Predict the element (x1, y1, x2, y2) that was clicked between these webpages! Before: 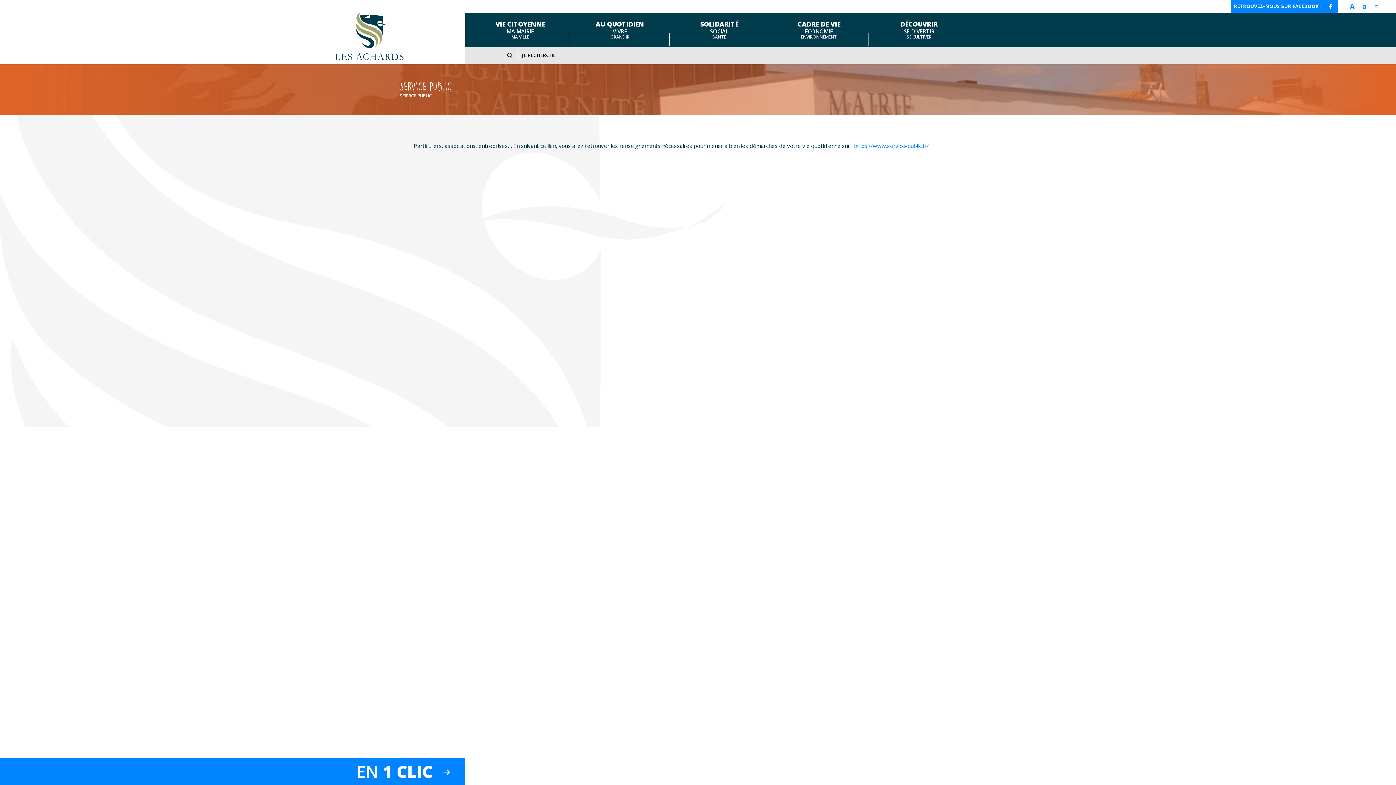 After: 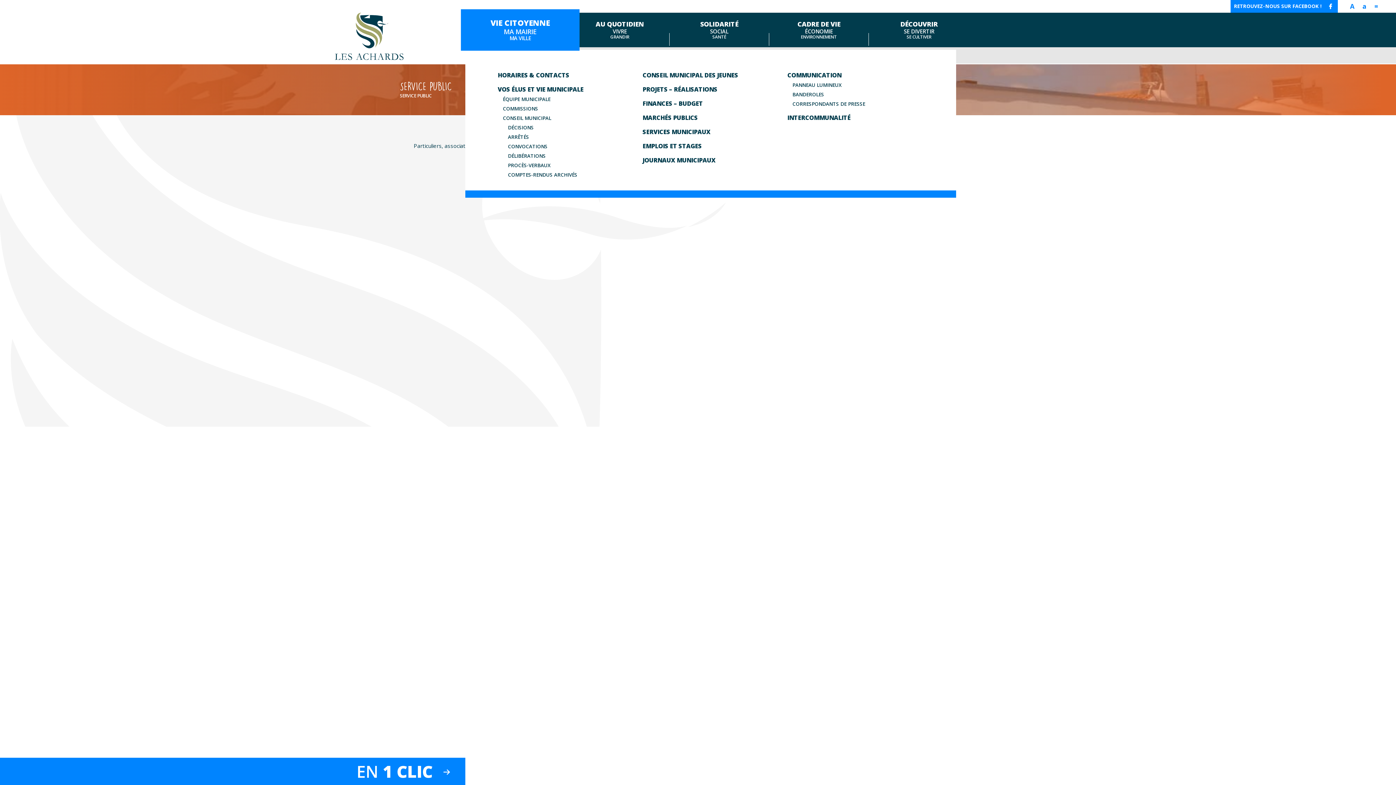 Action: bbox: (470, 12, 569, 47) label: VIE CITOYENNE
MA MAIRIE
MA VILLE